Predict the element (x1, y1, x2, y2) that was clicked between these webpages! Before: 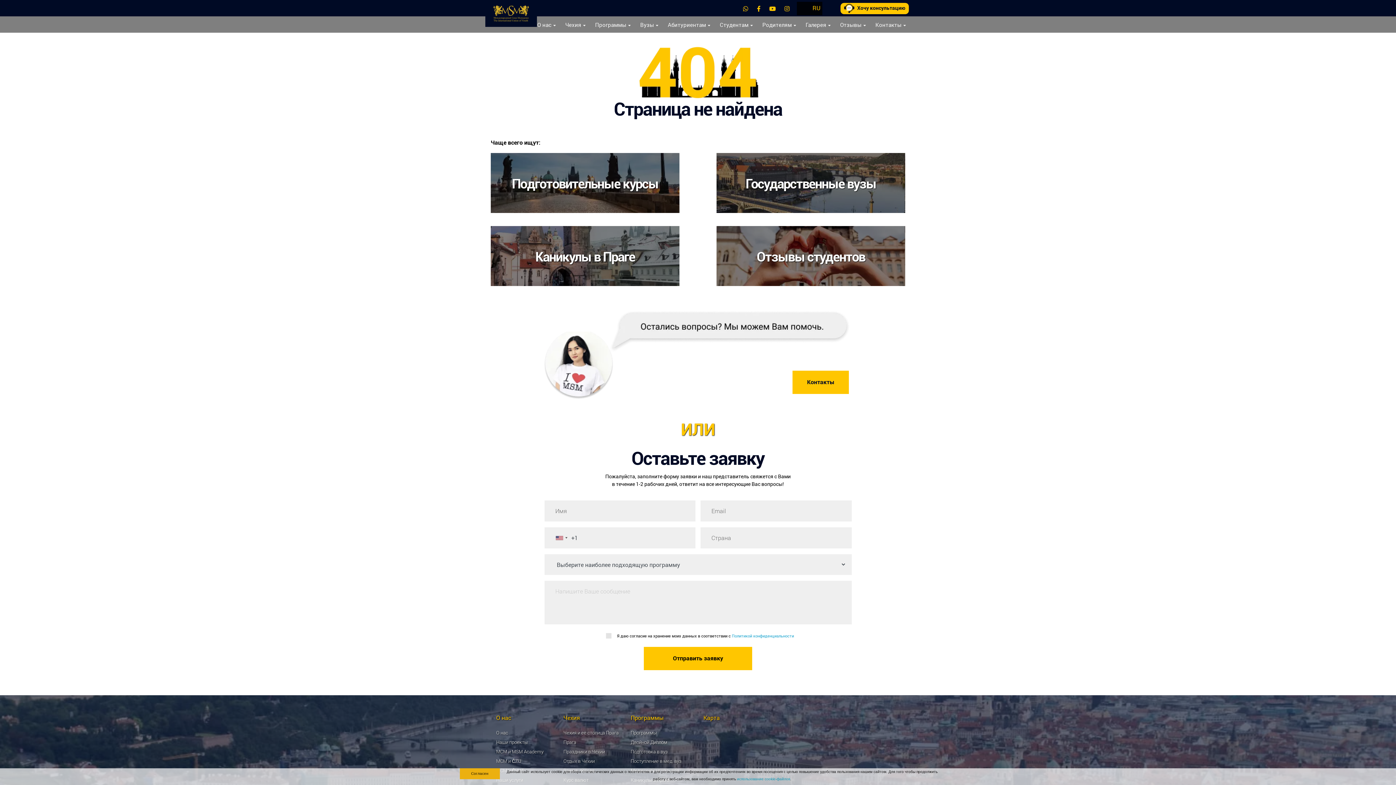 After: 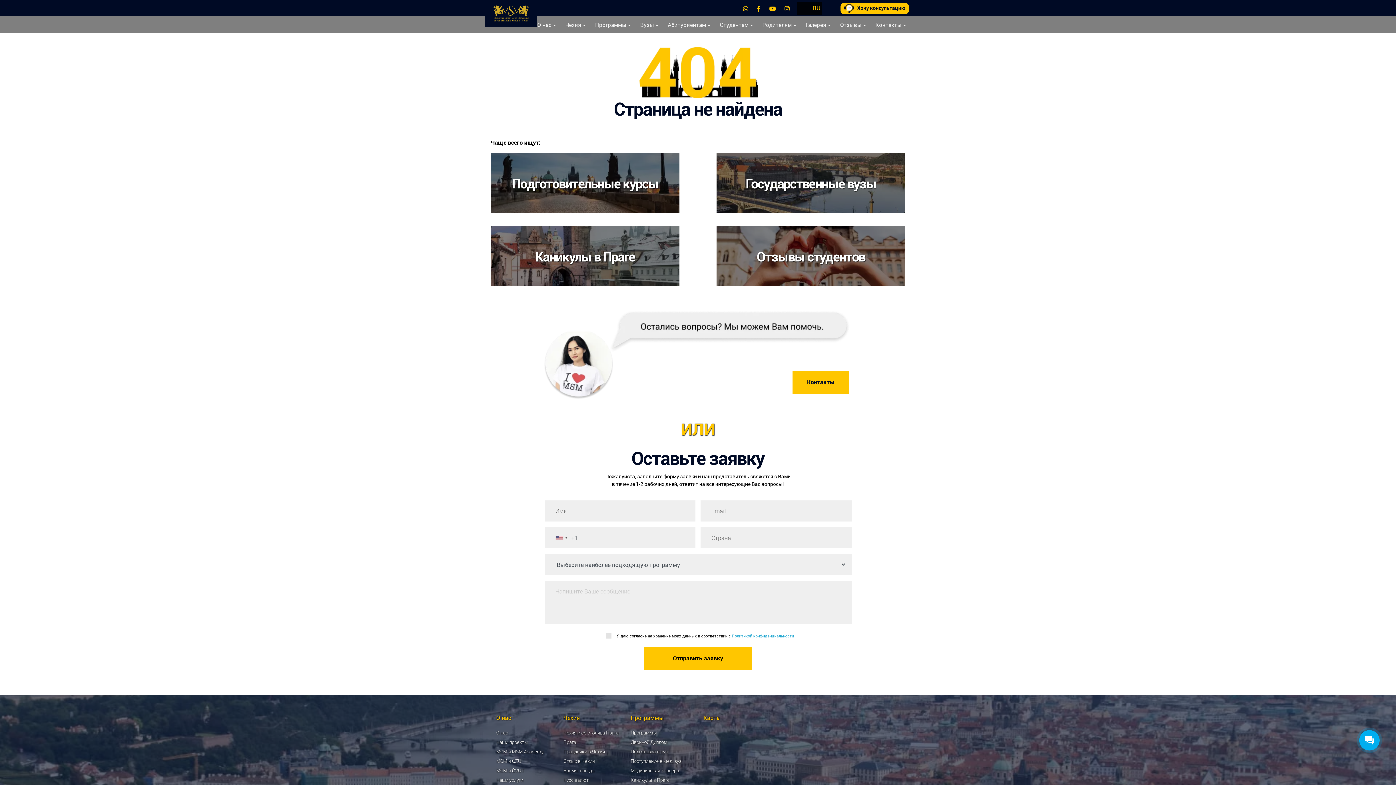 Action: bbox: (460, 768, 500, 779) label: Согласен